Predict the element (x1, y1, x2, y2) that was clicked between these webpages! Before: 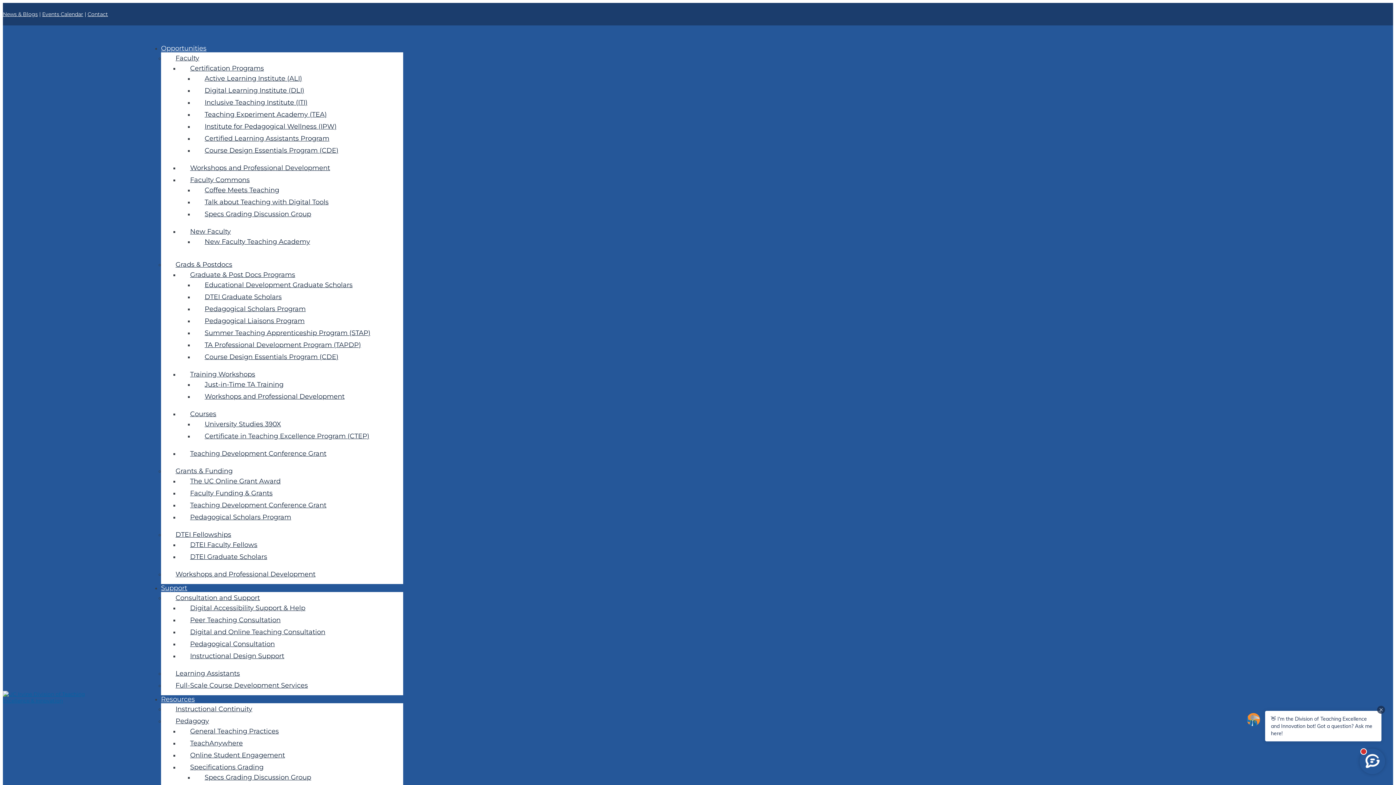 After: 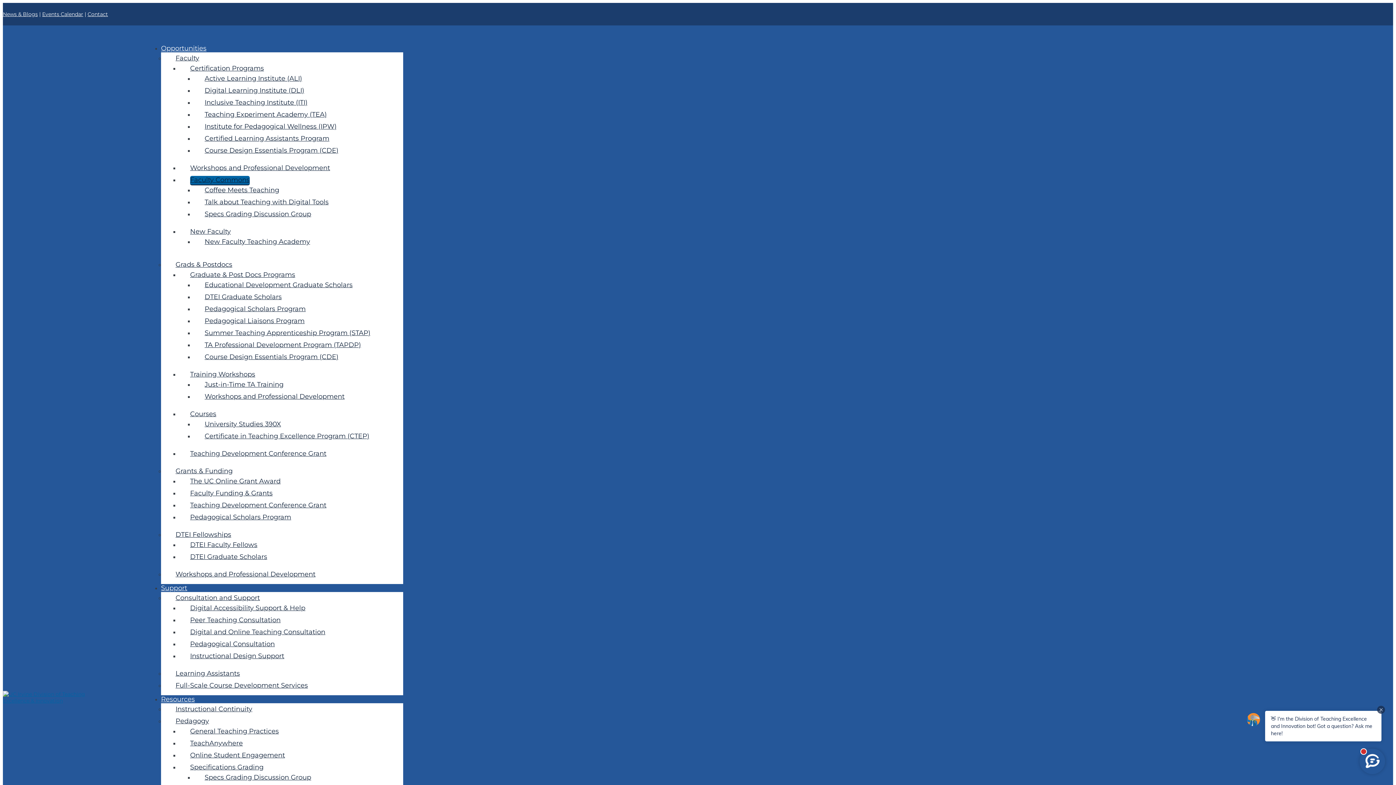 Action: label: Faculty Commons bbox: (190, 176, 249, 184)